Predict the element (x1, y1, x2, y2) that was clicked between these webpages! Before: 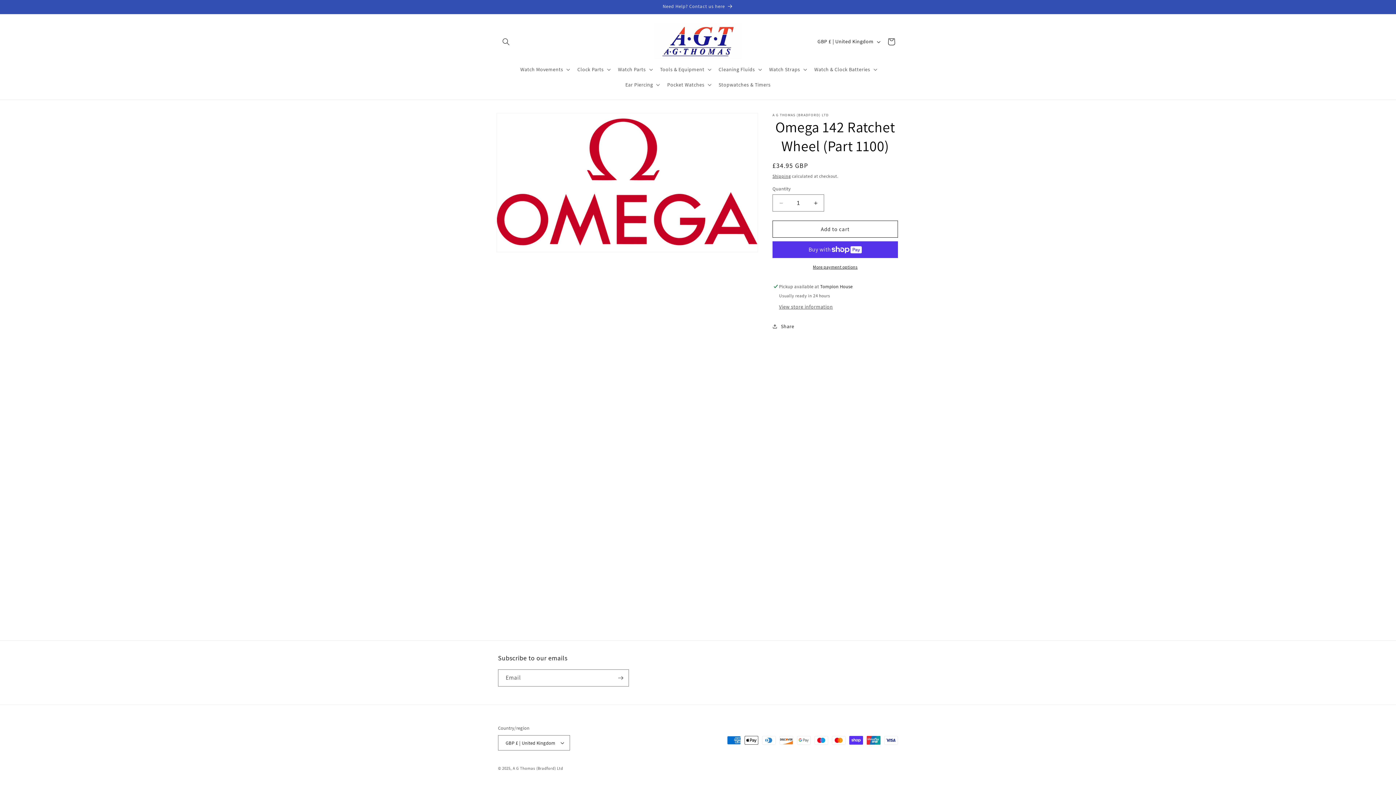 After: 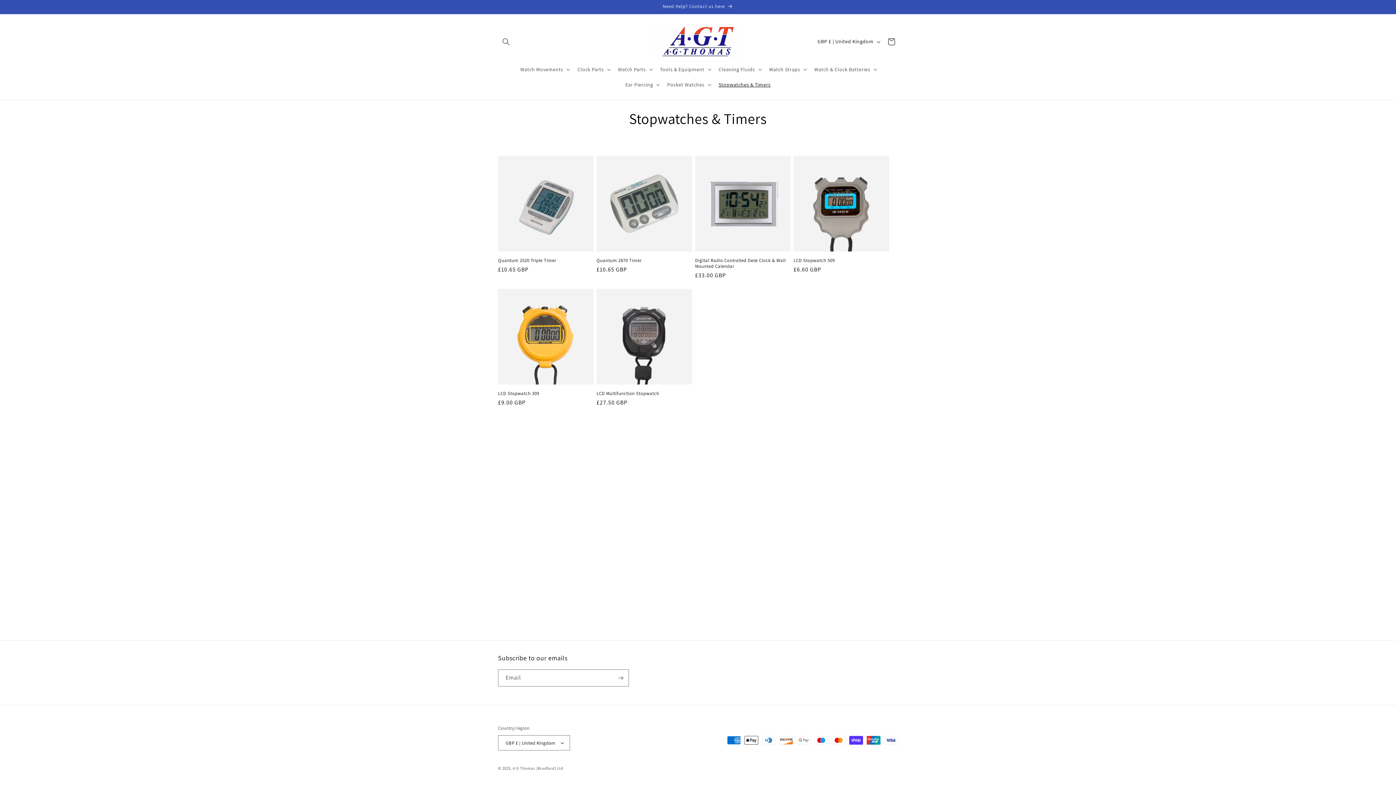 Action: label: Stopwatches & Timers bbox: (714, 77, 775, 92)